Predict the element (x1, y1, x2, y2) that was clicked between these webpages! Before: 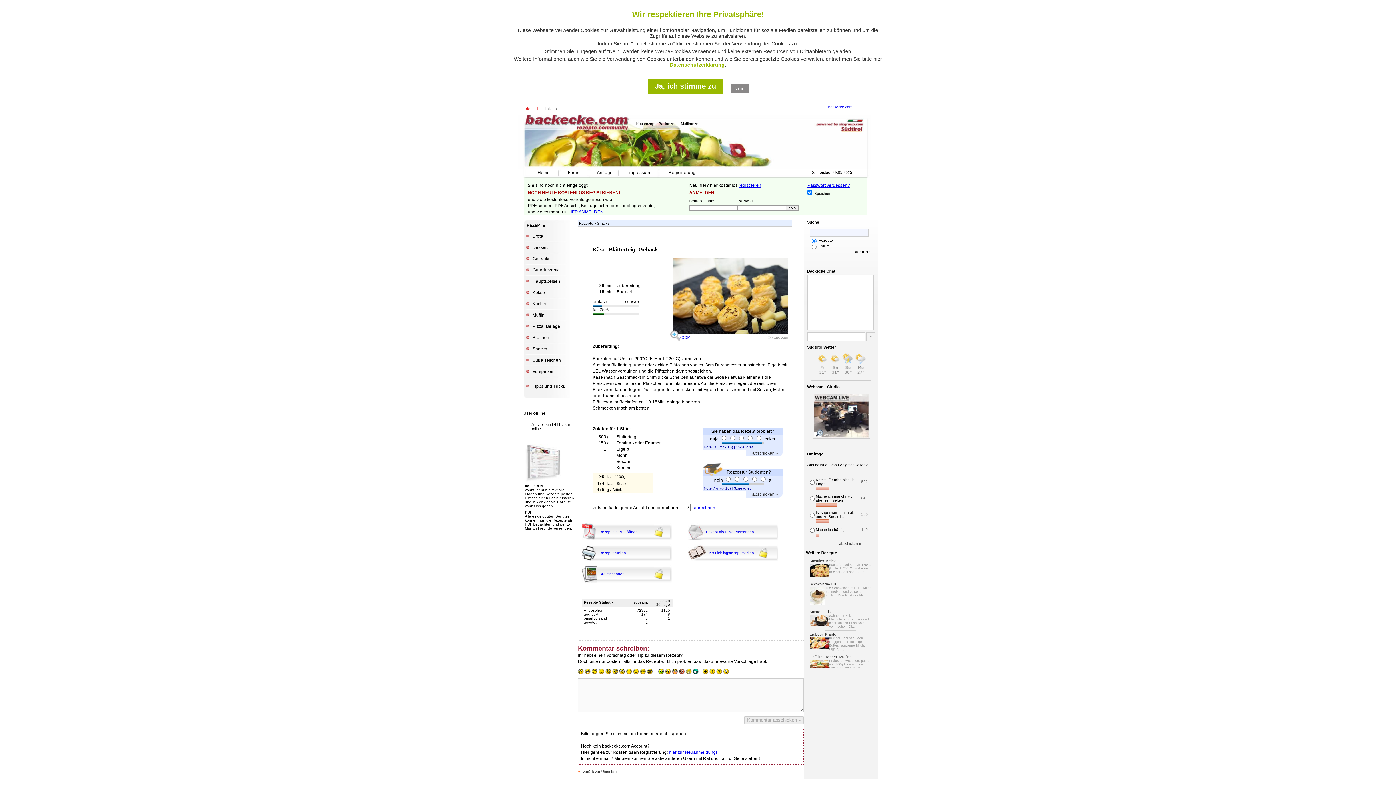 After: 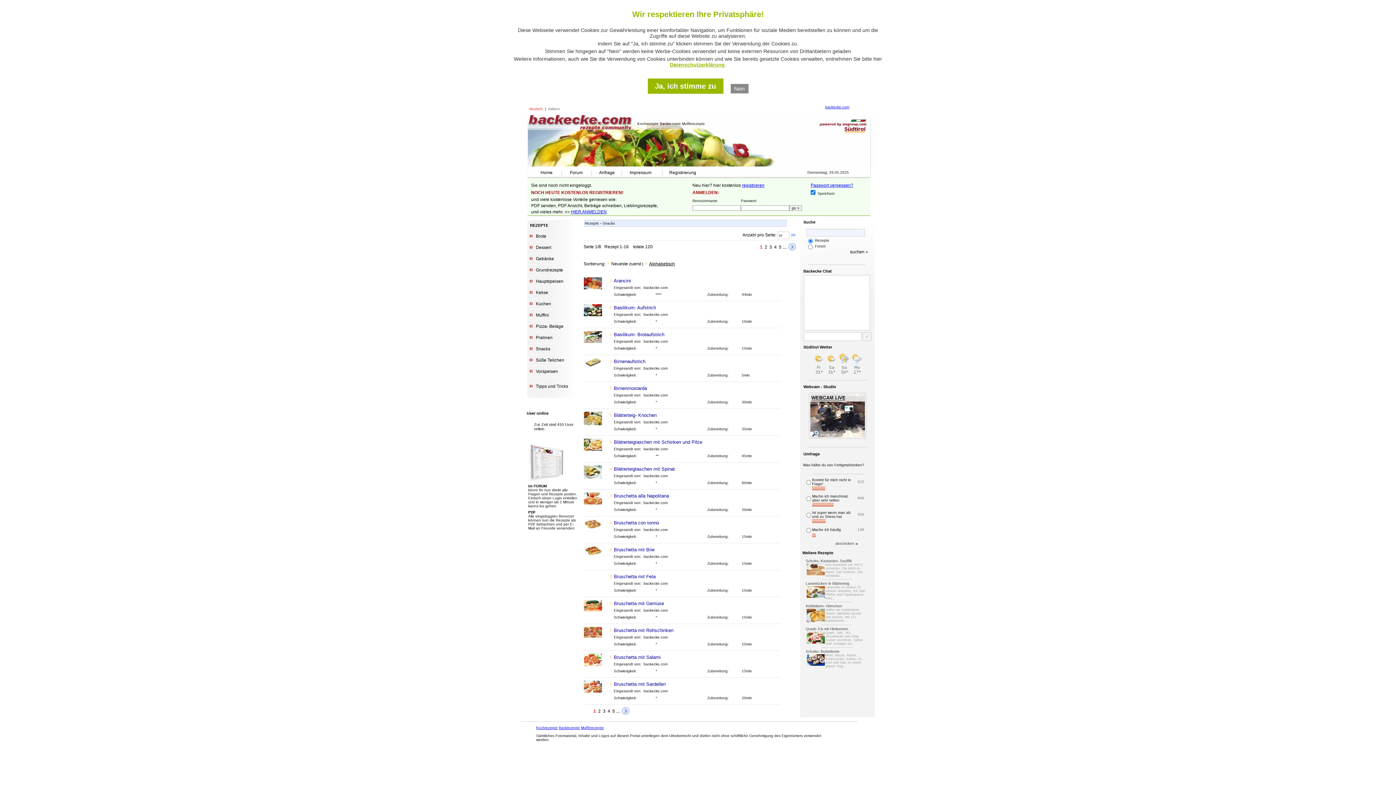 Action: label: italiano bbox: (545, 106, 557, 110)